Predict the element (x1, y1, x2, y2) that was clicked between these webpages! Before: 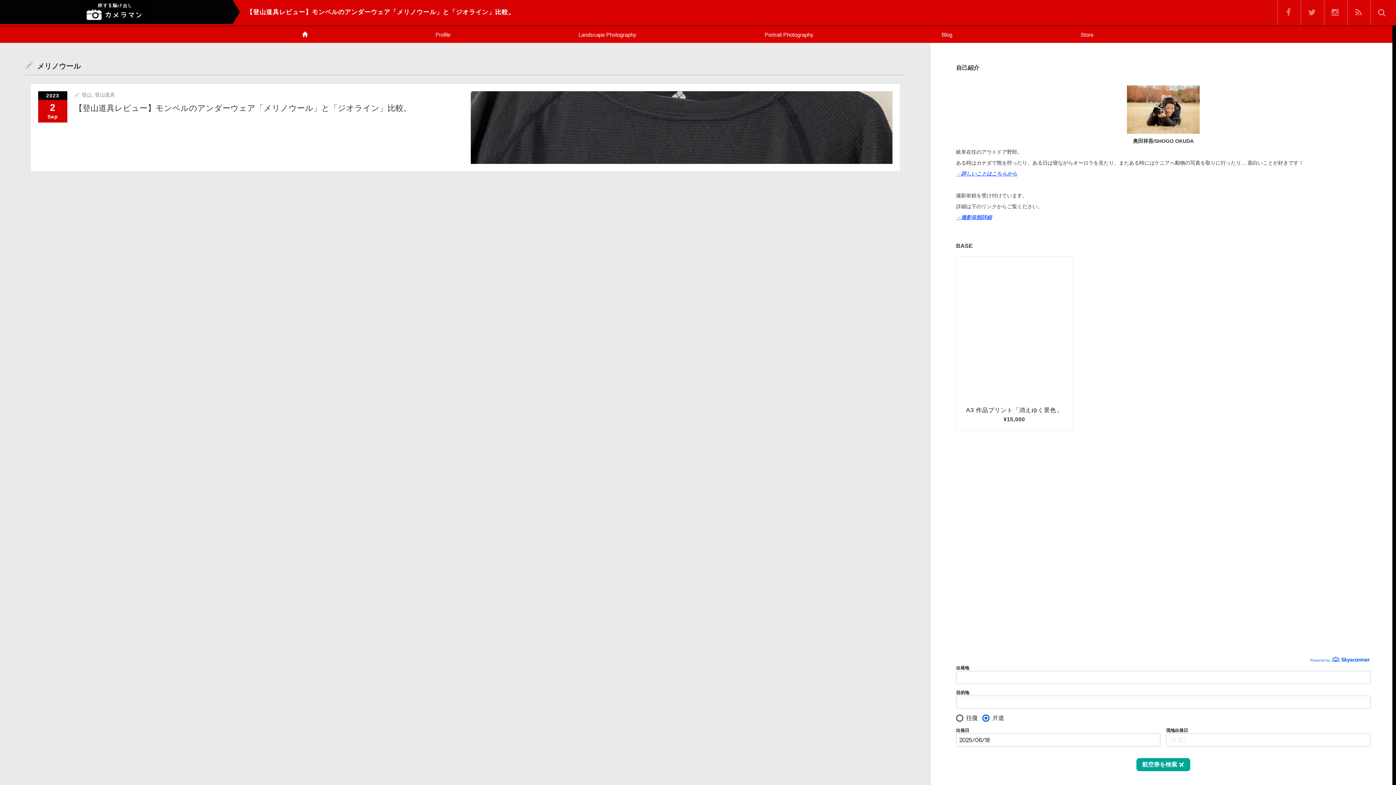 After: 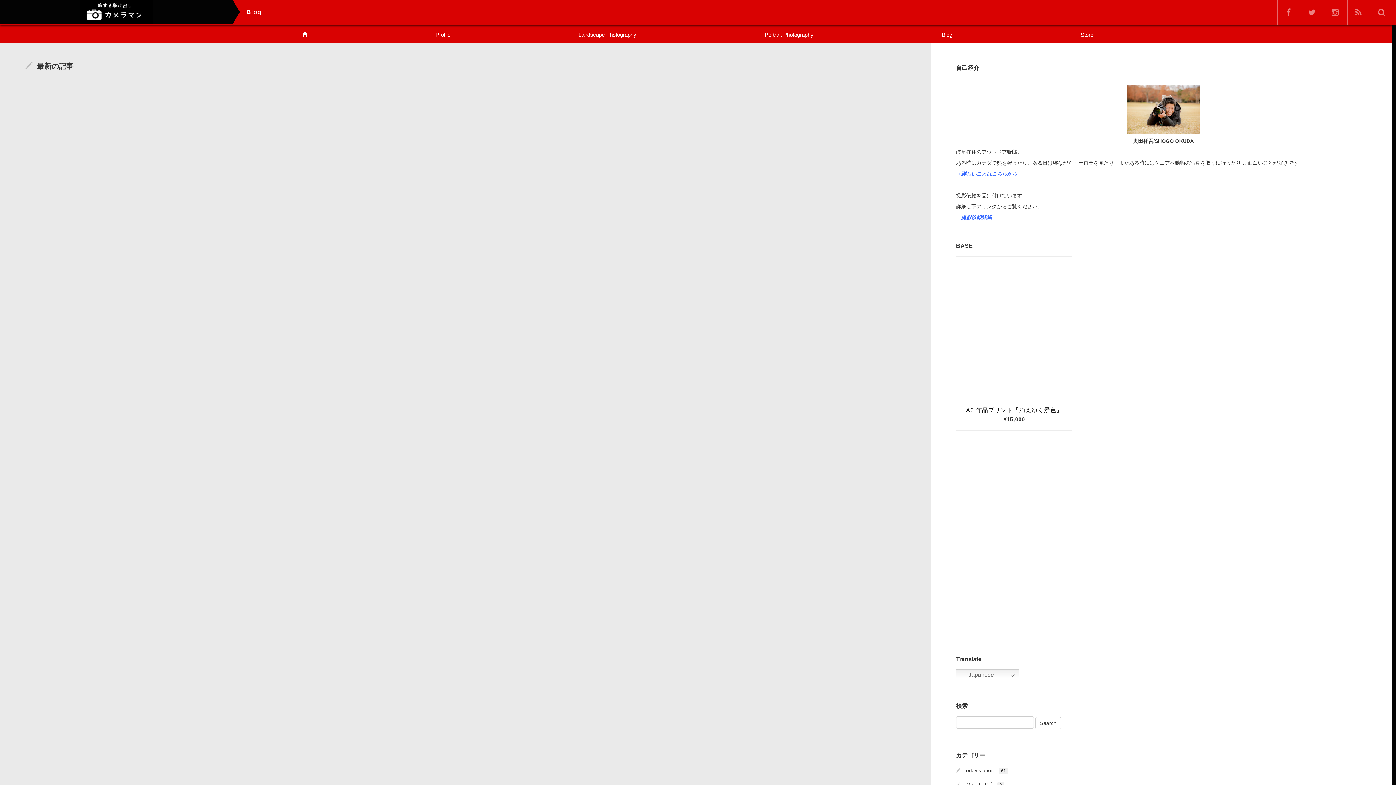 Action: label: Blog bbox: (877, 25, 1016, 42)